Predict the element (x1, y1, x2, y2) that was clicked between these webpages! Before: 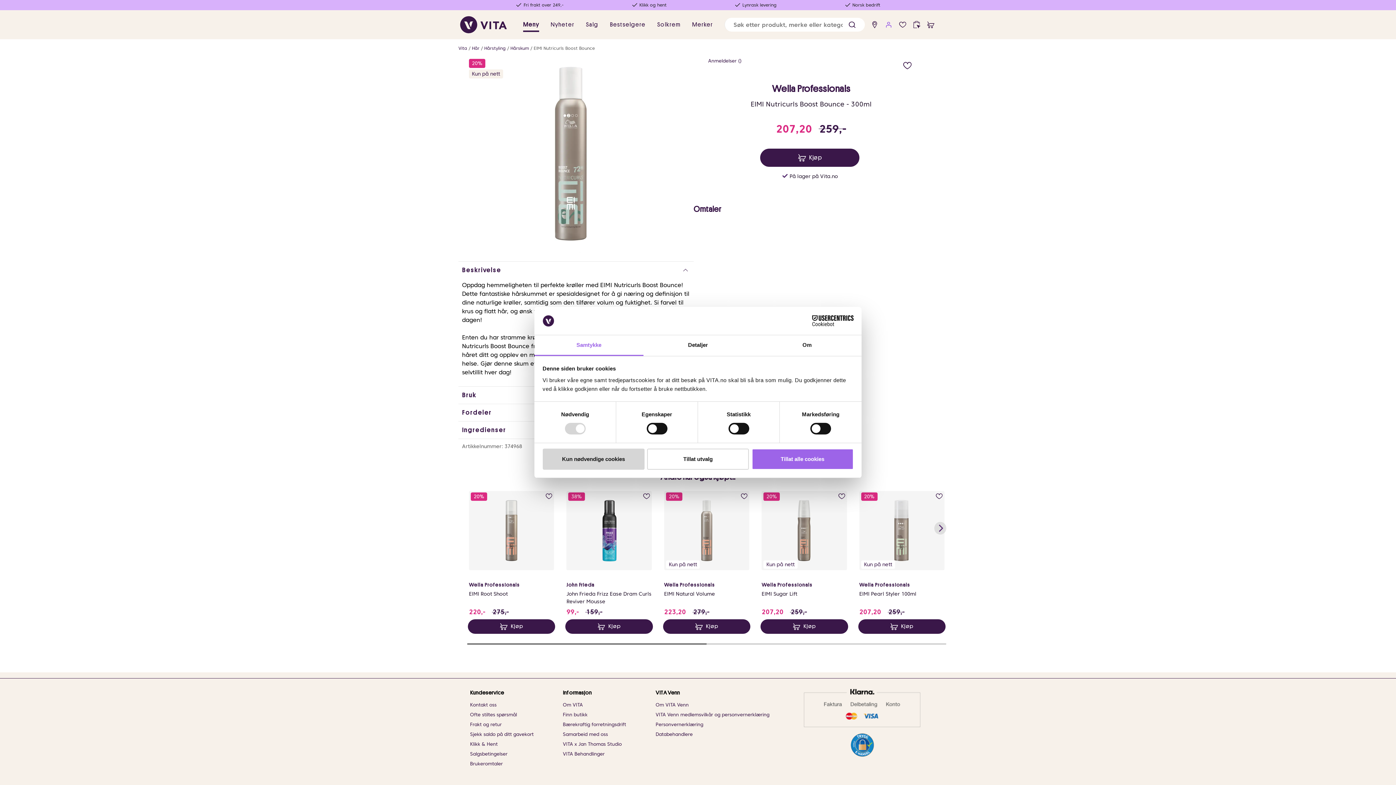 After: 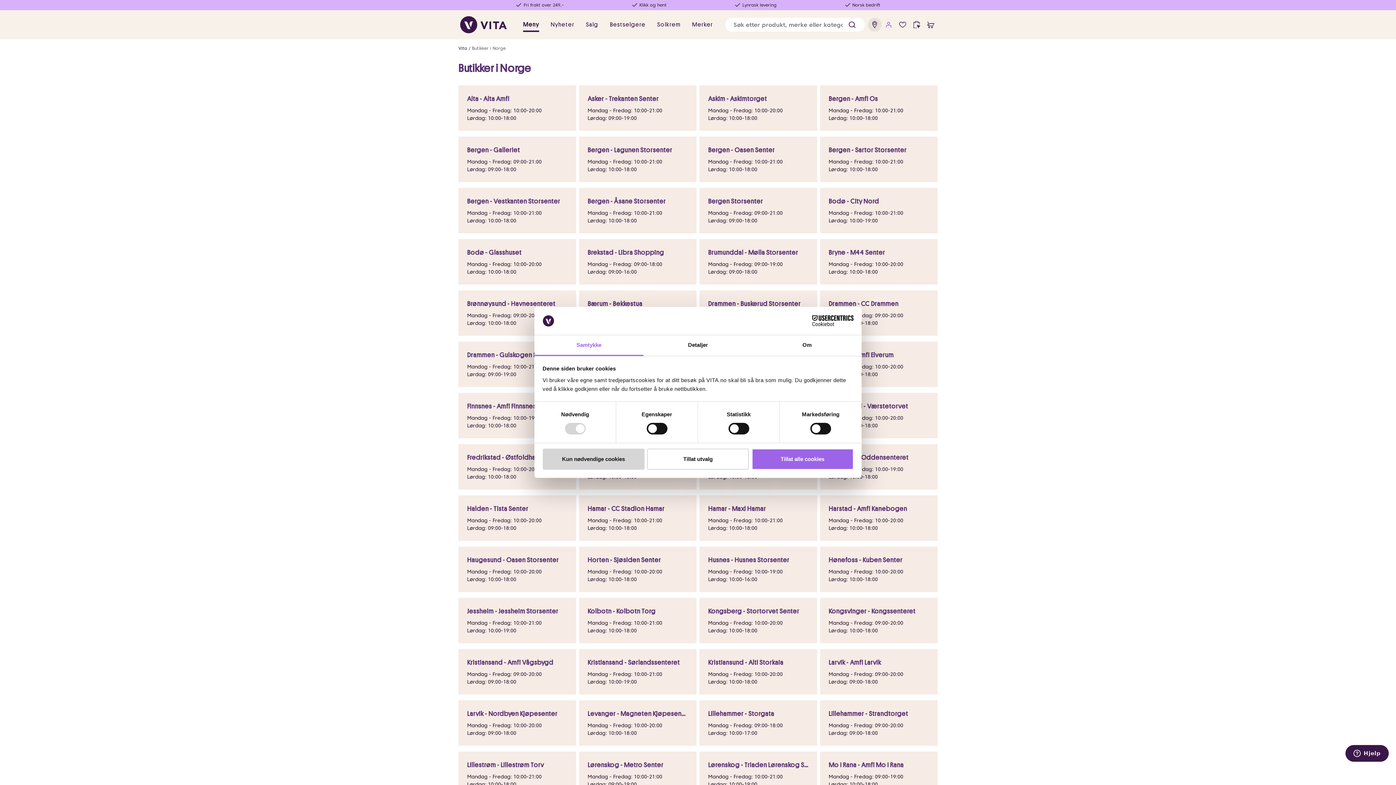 Action: bbox: (867, 17, 881, 31) label: find store